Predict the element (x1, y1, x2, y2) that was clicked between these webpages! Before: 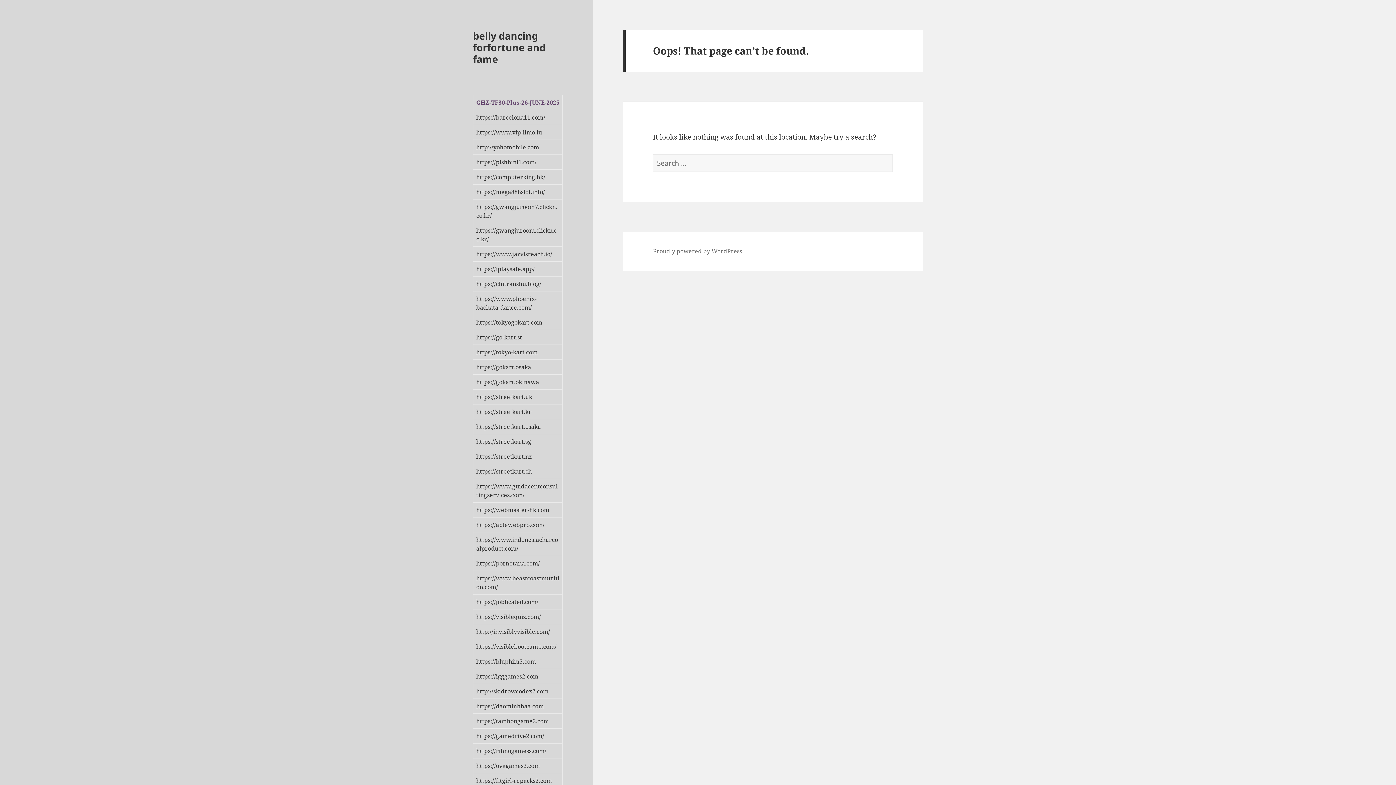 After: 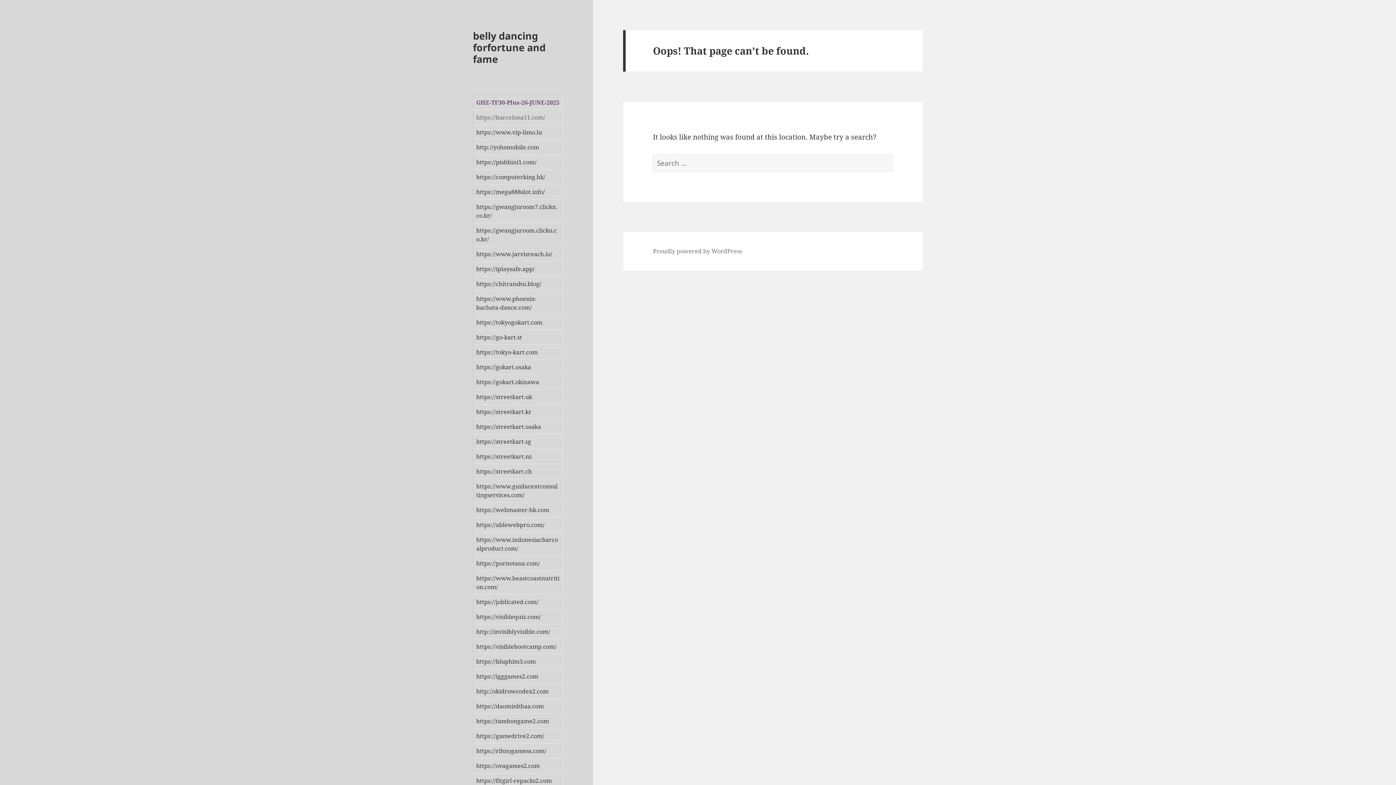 Action: label: https://barcelona11.com/ bbox: (476, 113, 545, 121)